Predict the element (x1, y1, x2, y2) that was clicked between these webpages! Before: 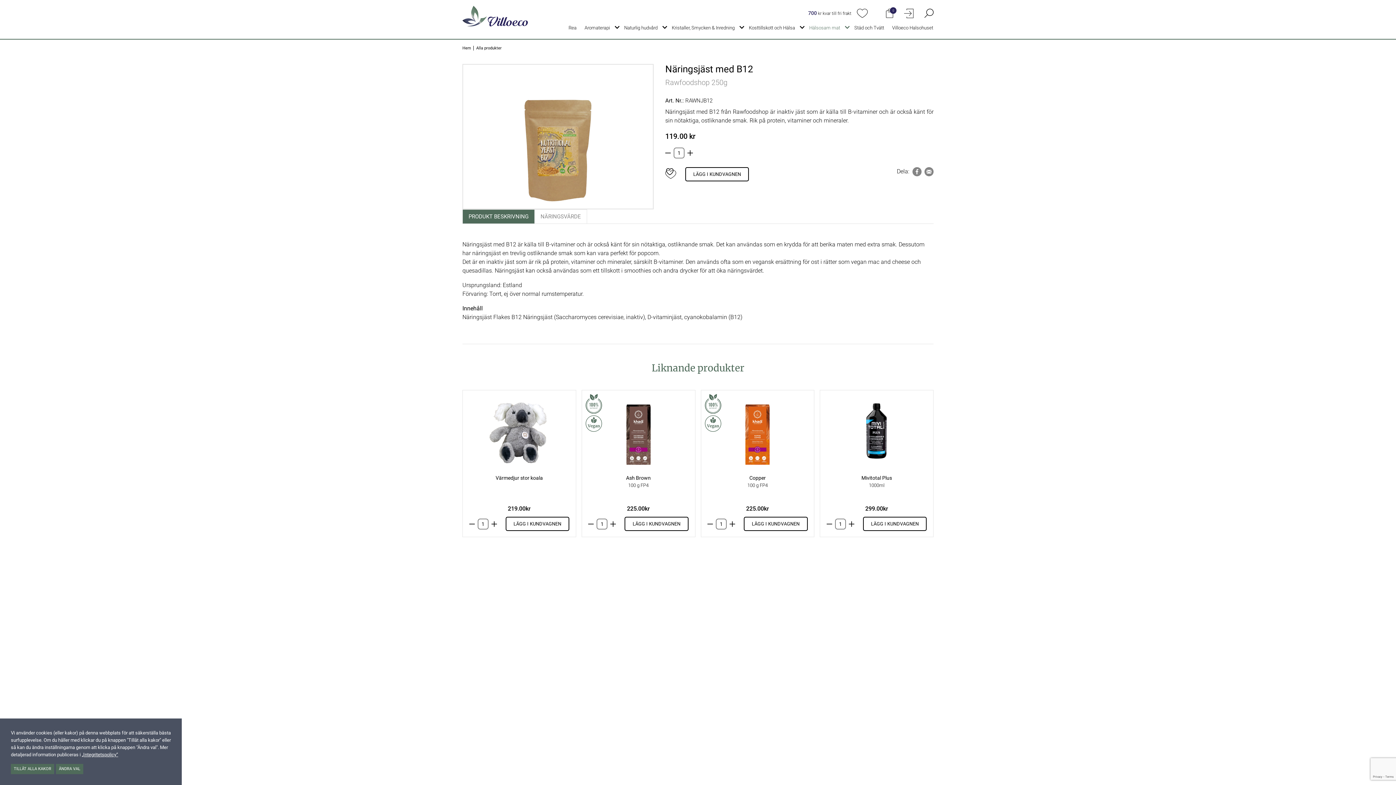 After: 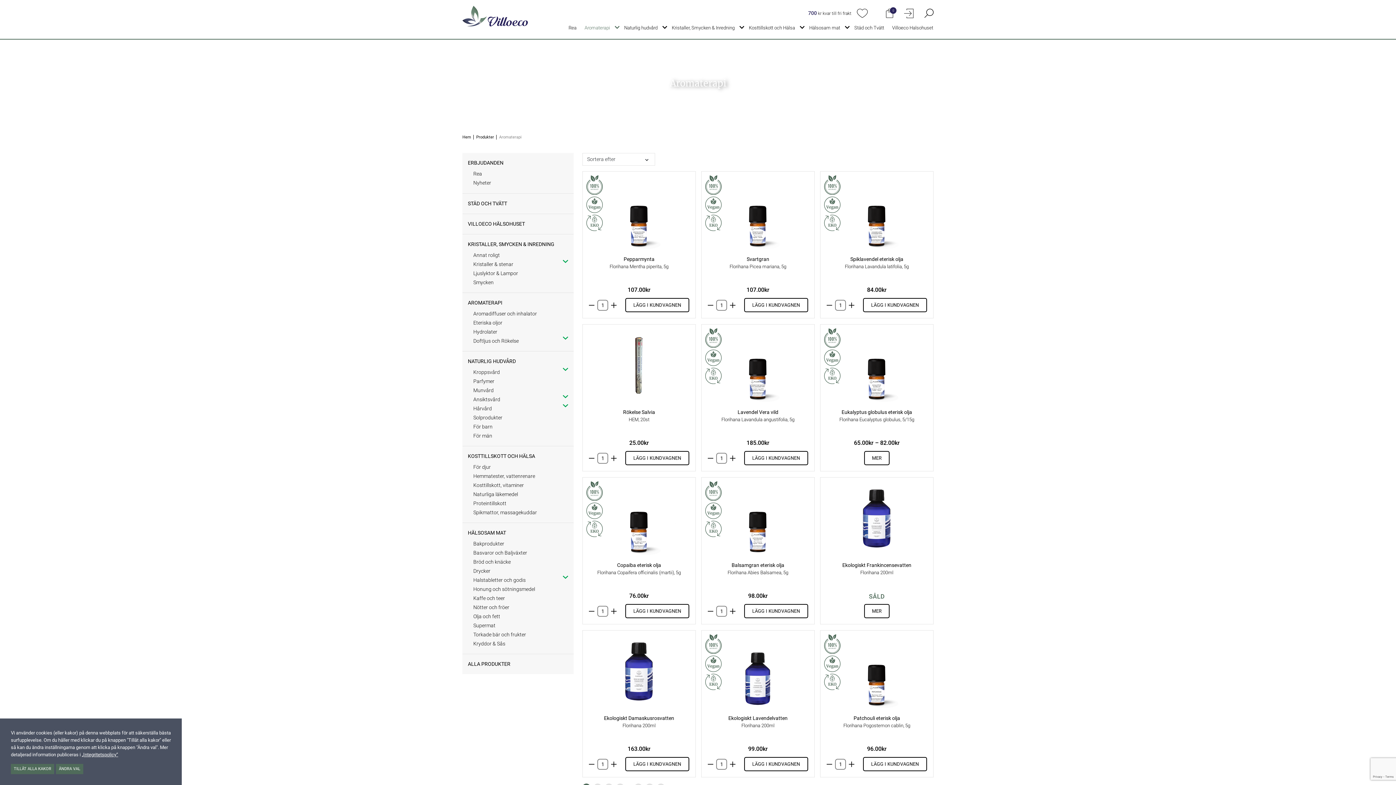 Action: label: Aromaterapi bbox: (581, 20, 613, 32)